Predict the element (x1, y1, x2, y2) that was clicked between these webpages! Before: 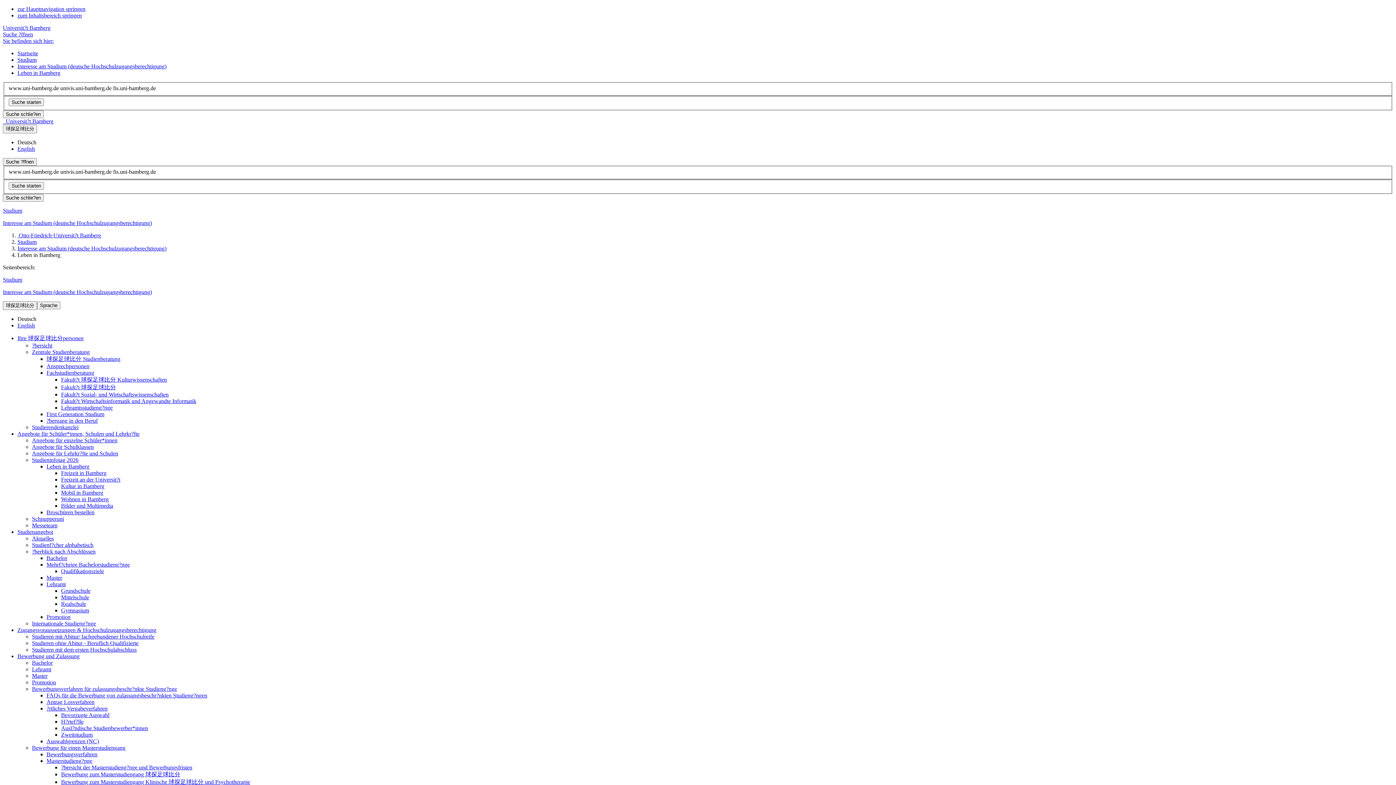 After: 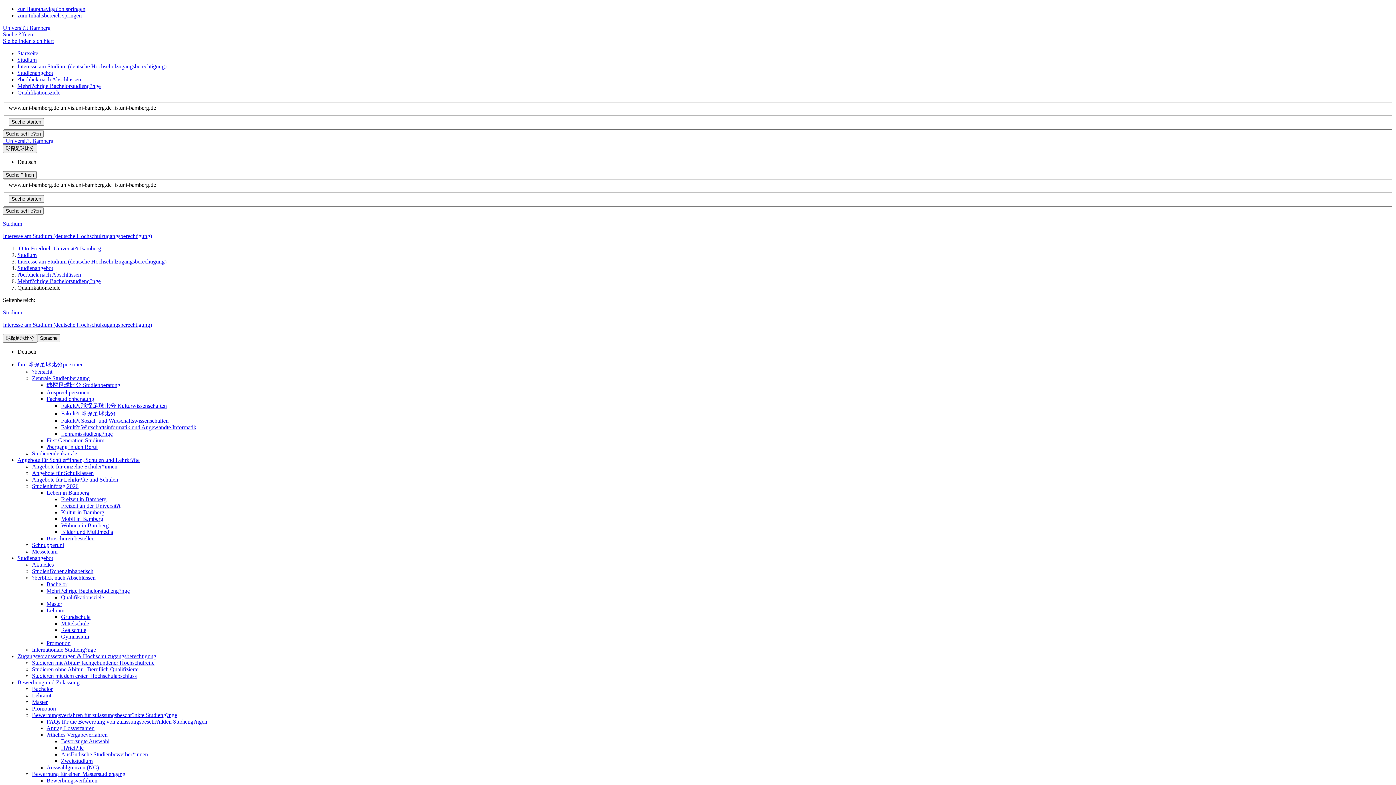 Action: label: Qualifikationsziele bbox: (61, 568, 104, 574)